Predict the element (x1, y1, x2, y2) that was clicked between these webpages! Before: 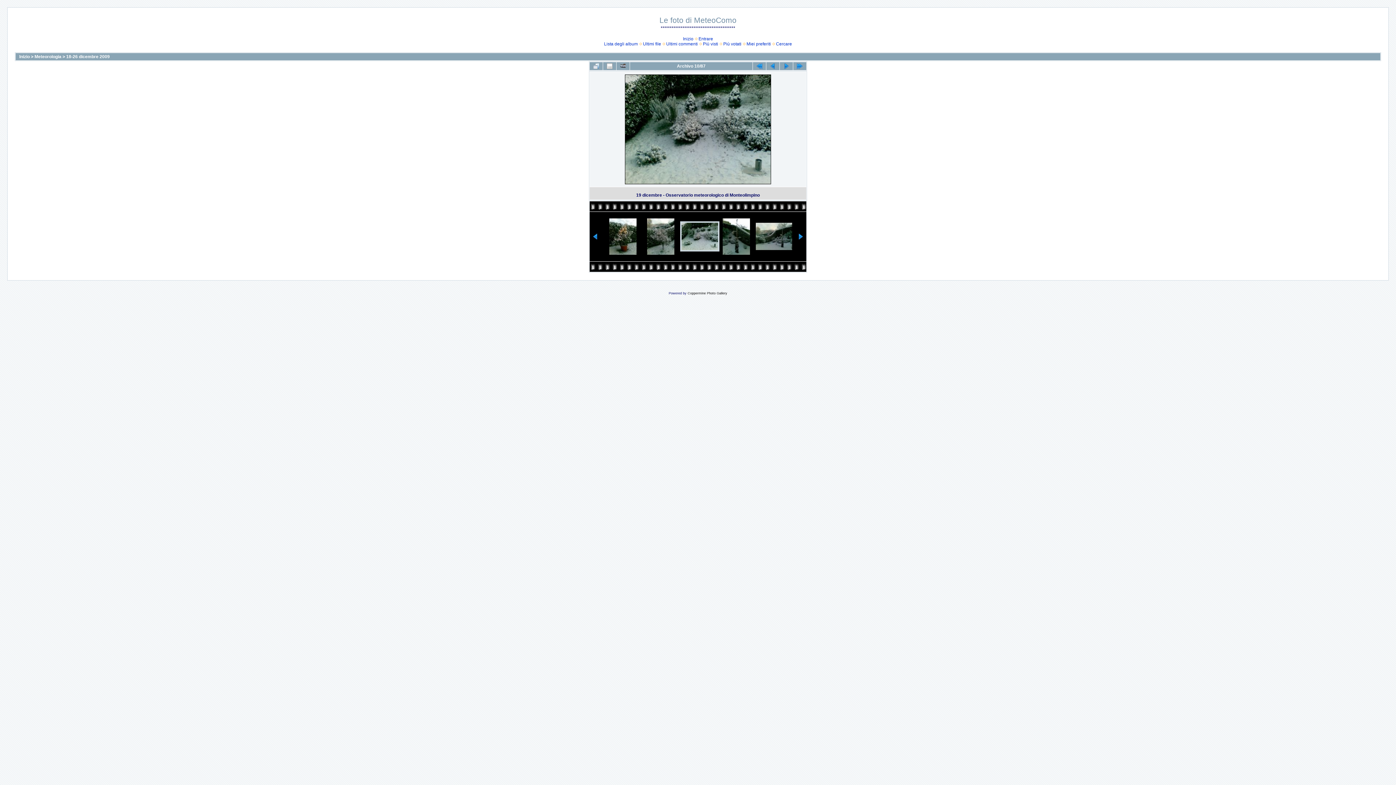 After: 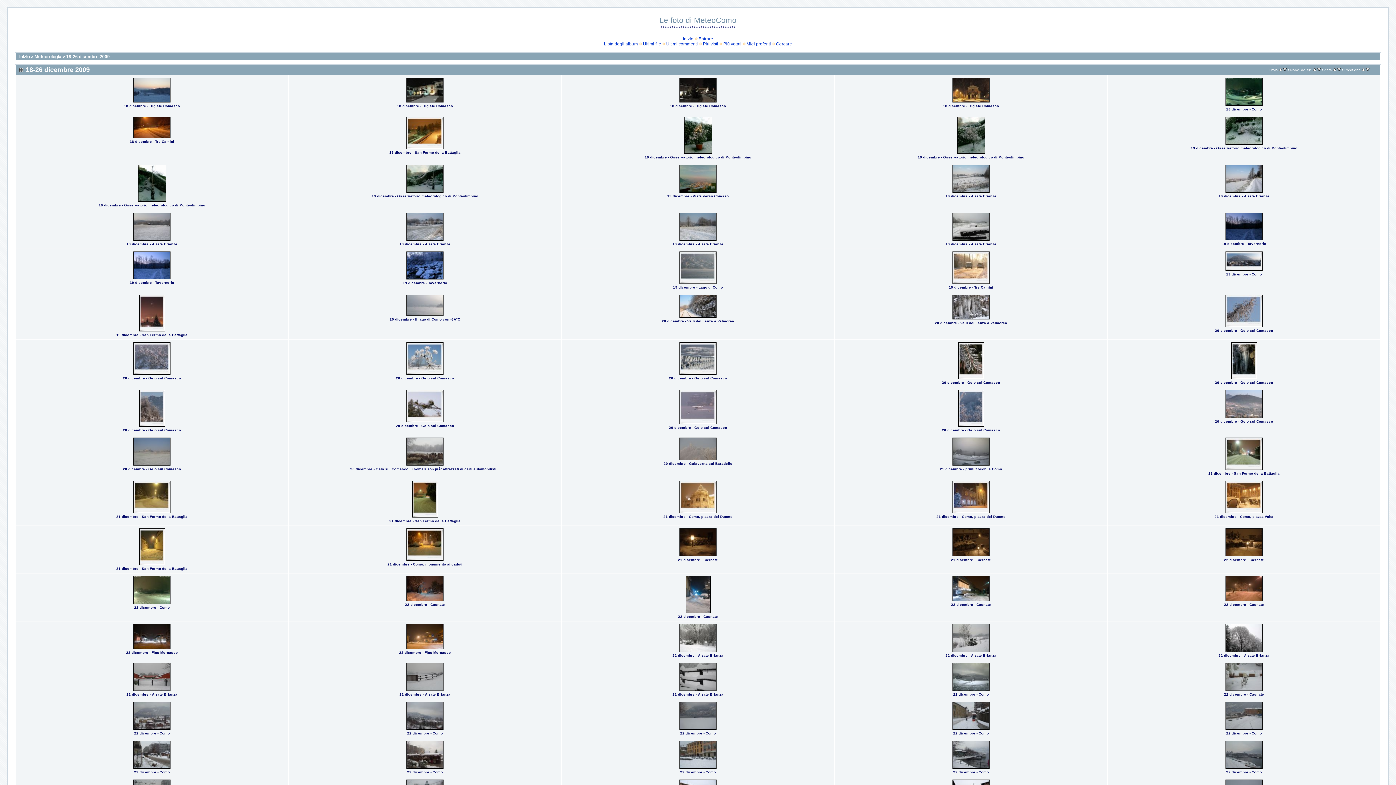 Action: label: 18-26 dicembre 2009 bbox: (66, 54, 109, 59)